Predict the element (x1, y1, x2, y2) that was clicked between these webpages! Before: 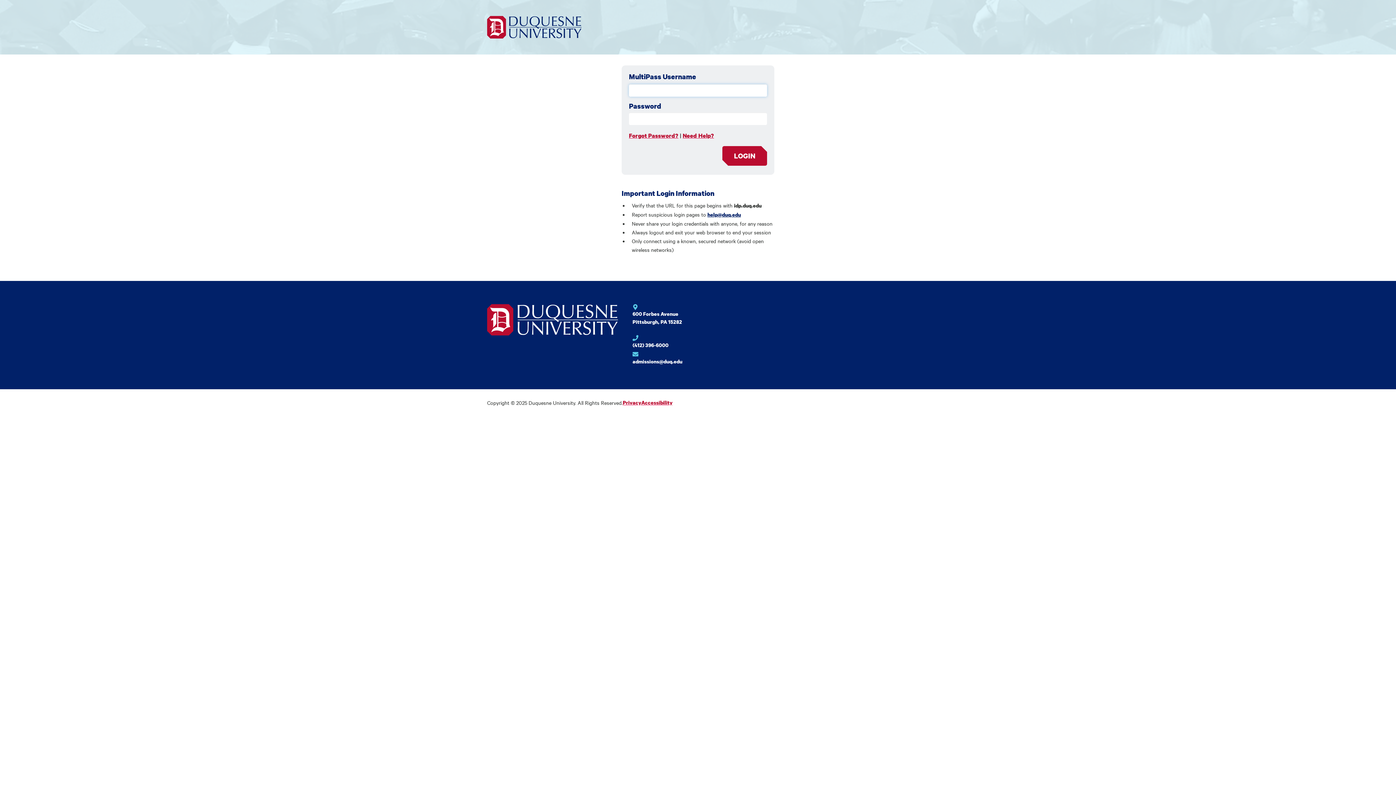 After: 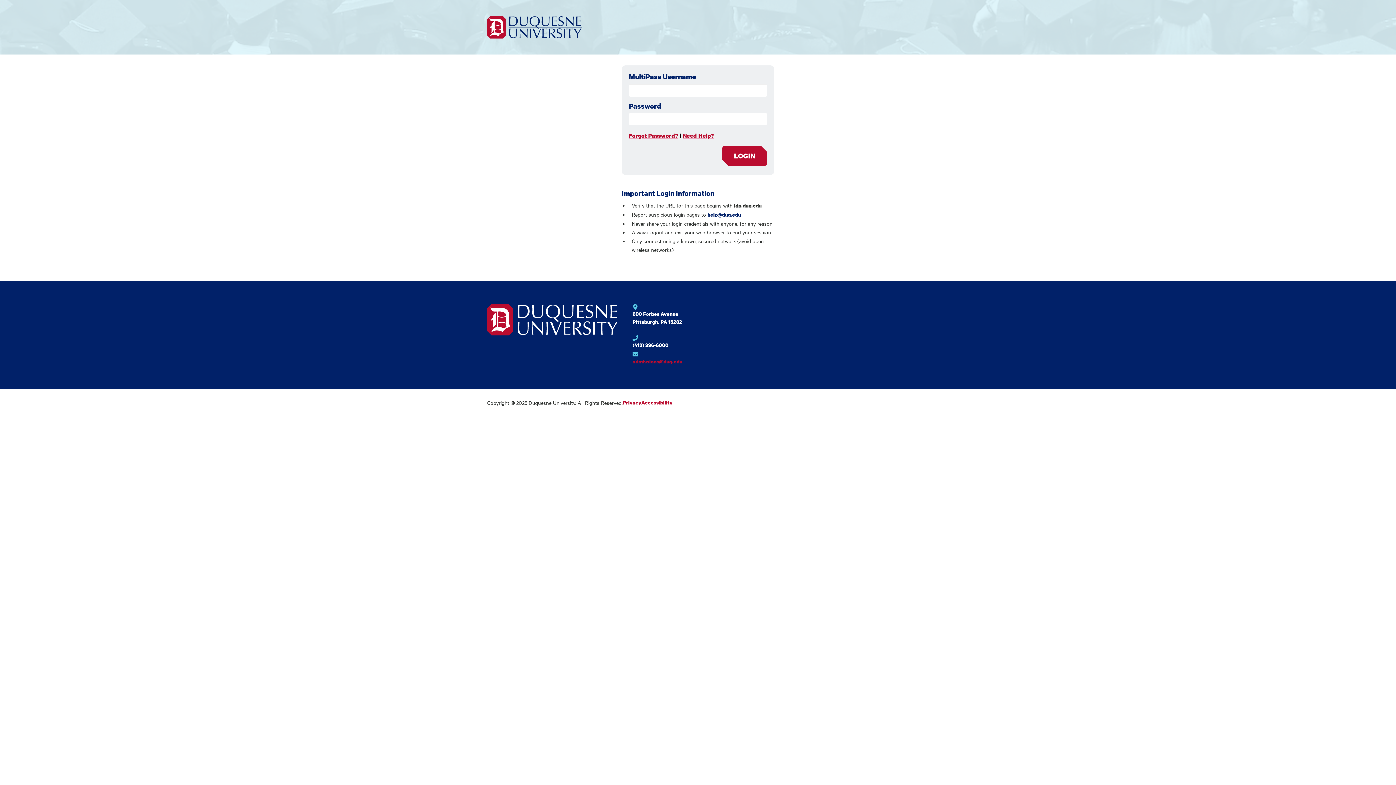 Action: label: Email for Duquesne University bbox: (632, 351, 698, 366)